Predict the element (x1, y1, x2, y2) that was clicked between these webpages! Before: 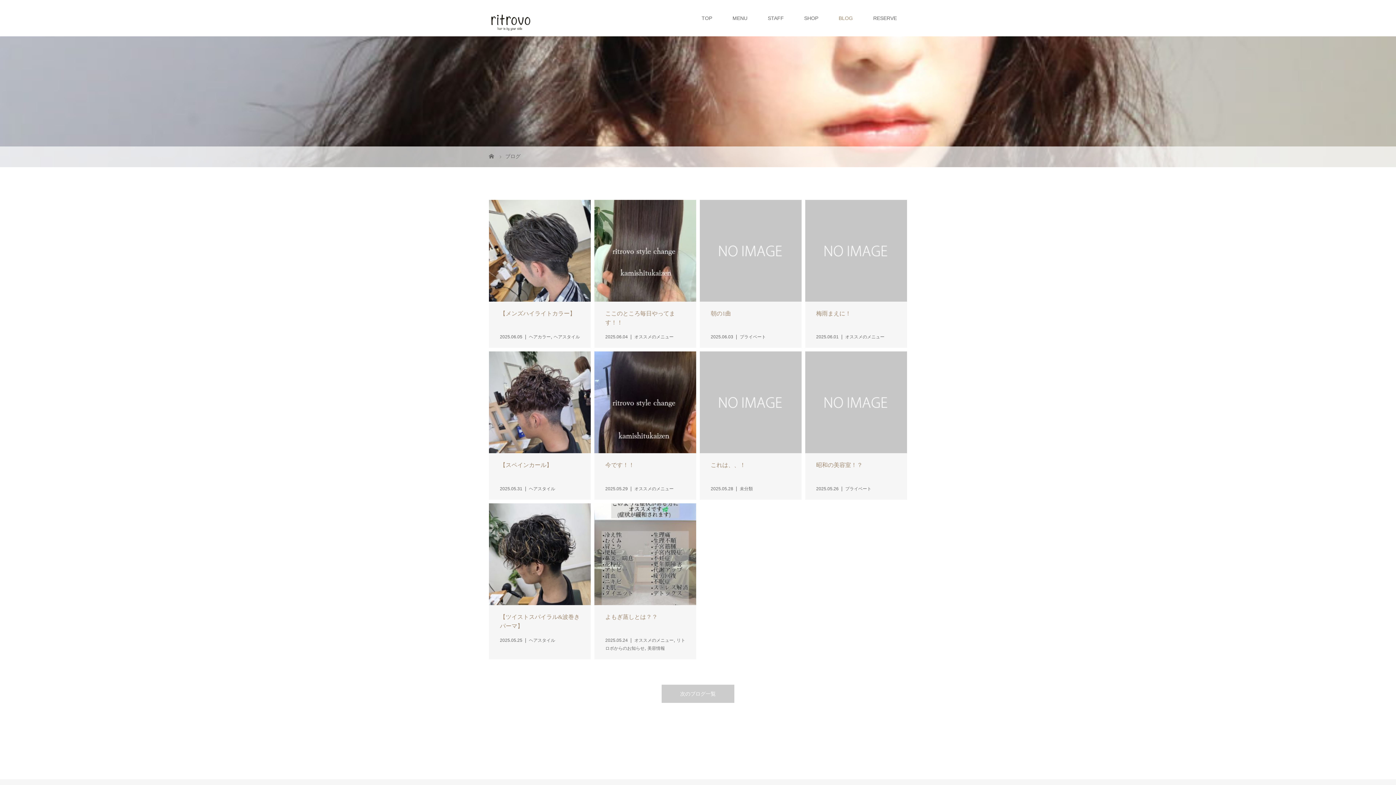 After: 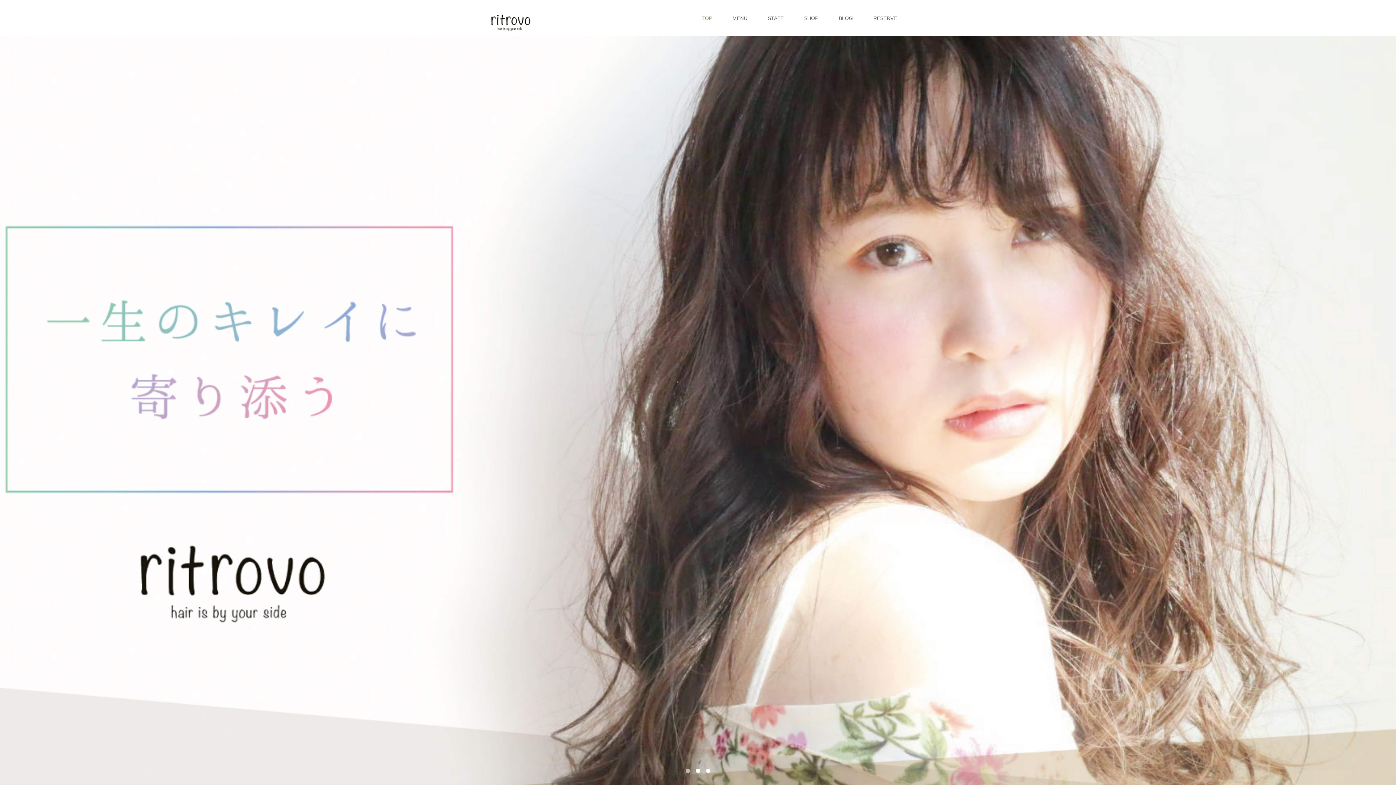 Action: bbox: (691, 0, 722, 36) label: TOP